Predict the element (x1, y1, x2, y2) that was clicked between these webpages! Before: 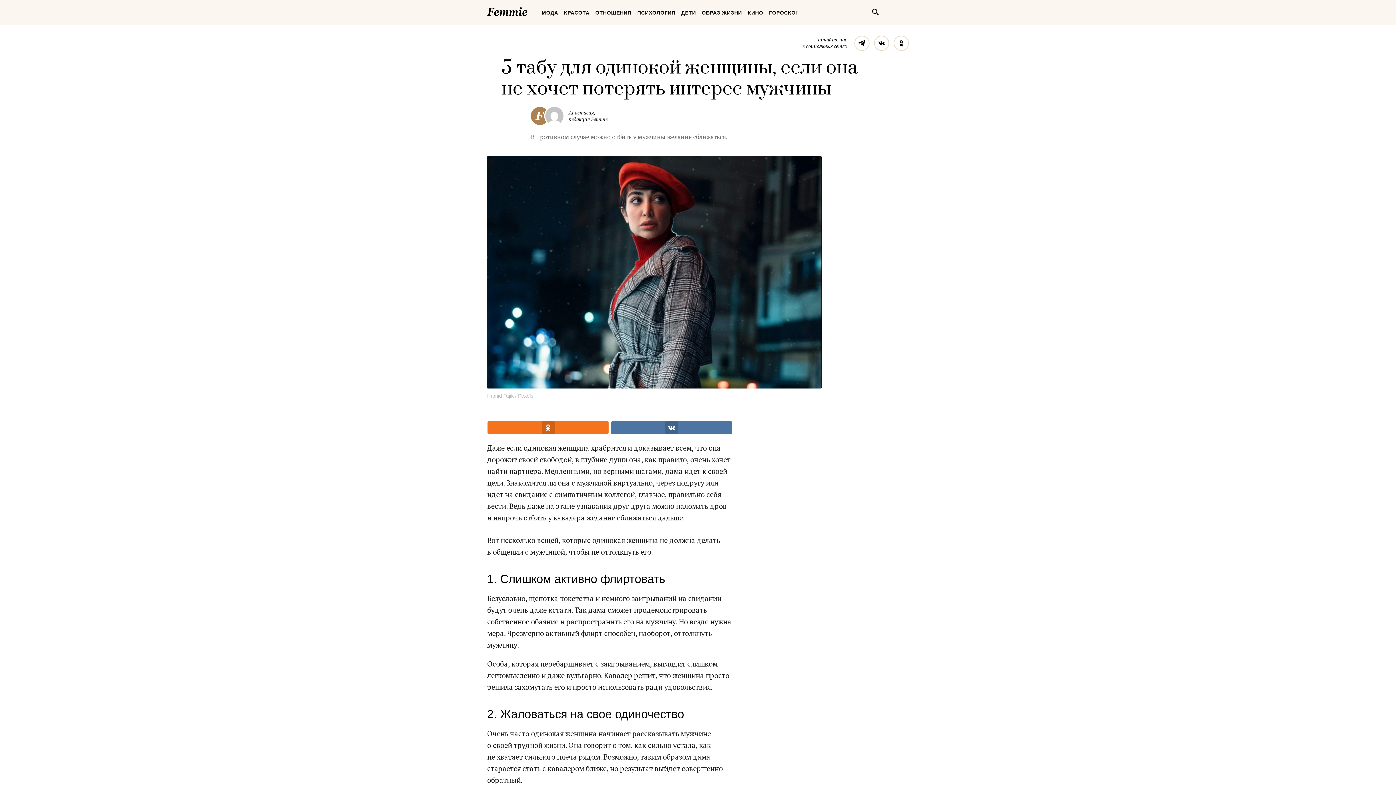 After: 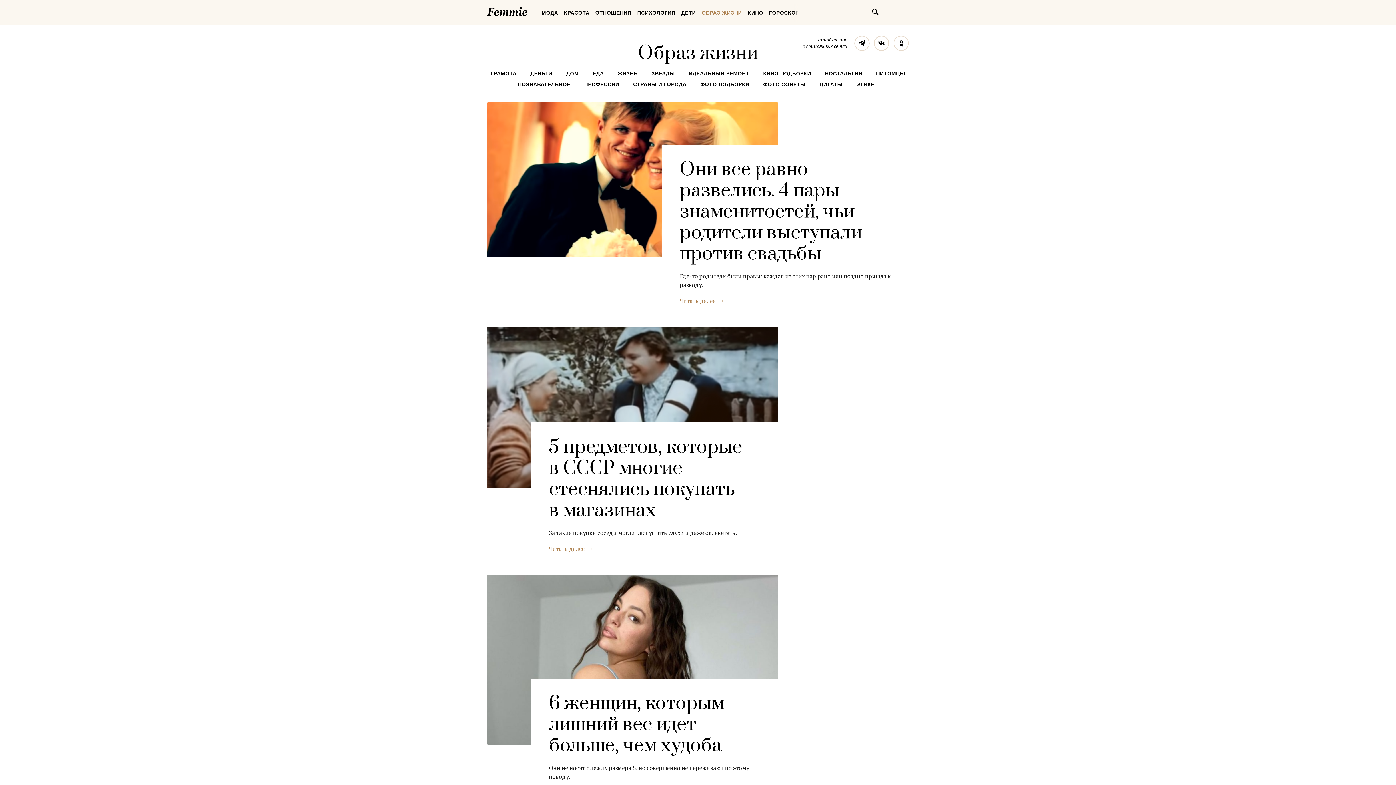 Action: bbox: (699, 3, 744, 21) label: ОБРАЗ ЖИЗНИ